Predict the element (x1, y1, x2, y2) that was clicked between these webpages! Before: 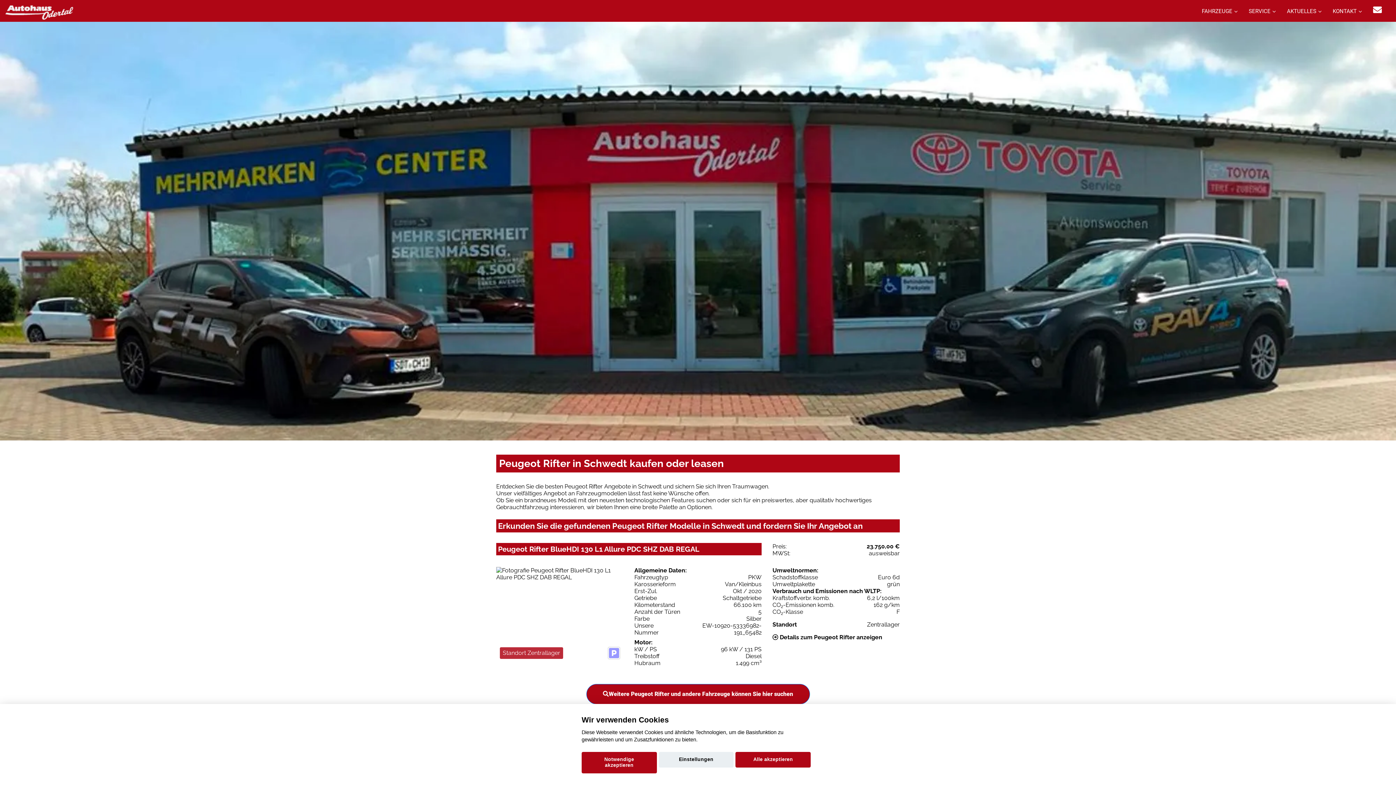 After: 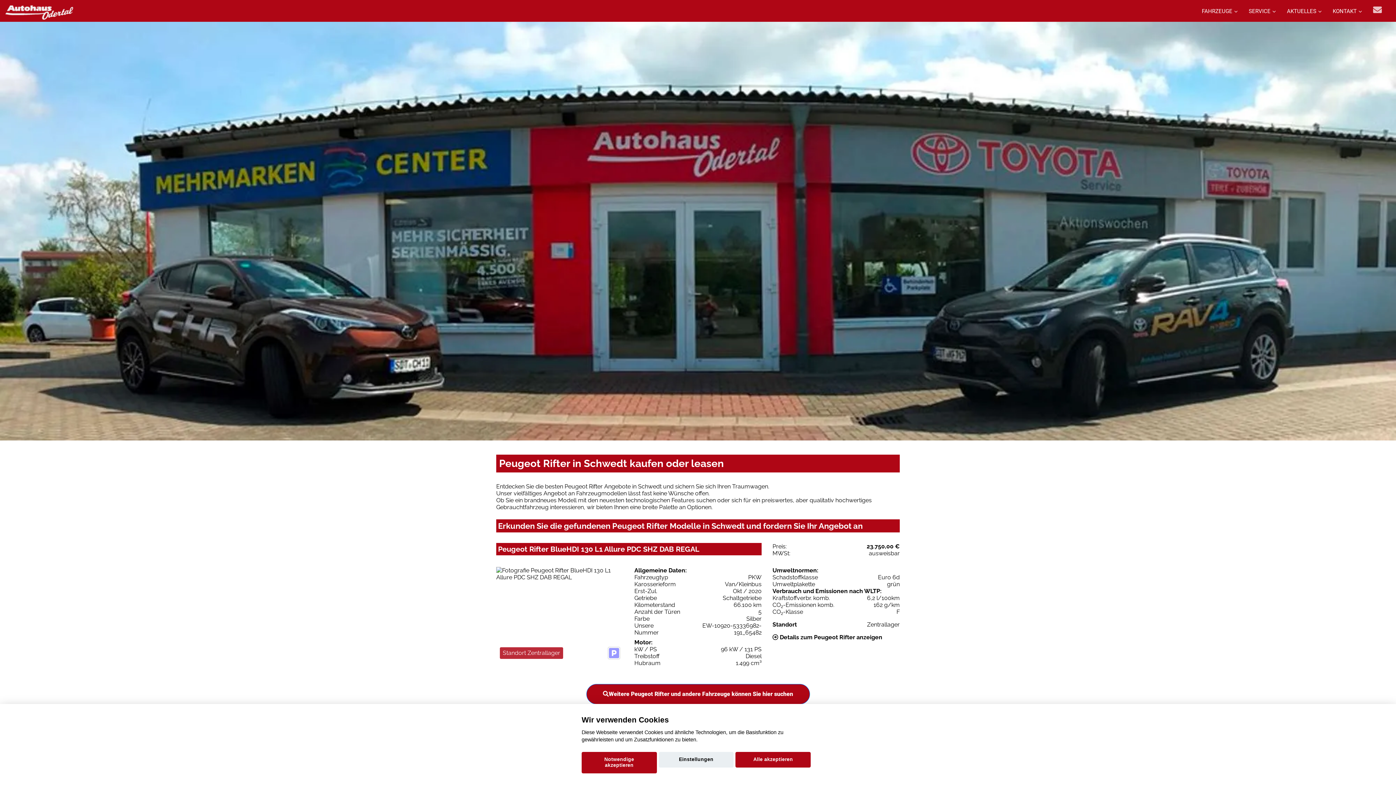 Action: bbox: (1373, 4, 1382, 15)